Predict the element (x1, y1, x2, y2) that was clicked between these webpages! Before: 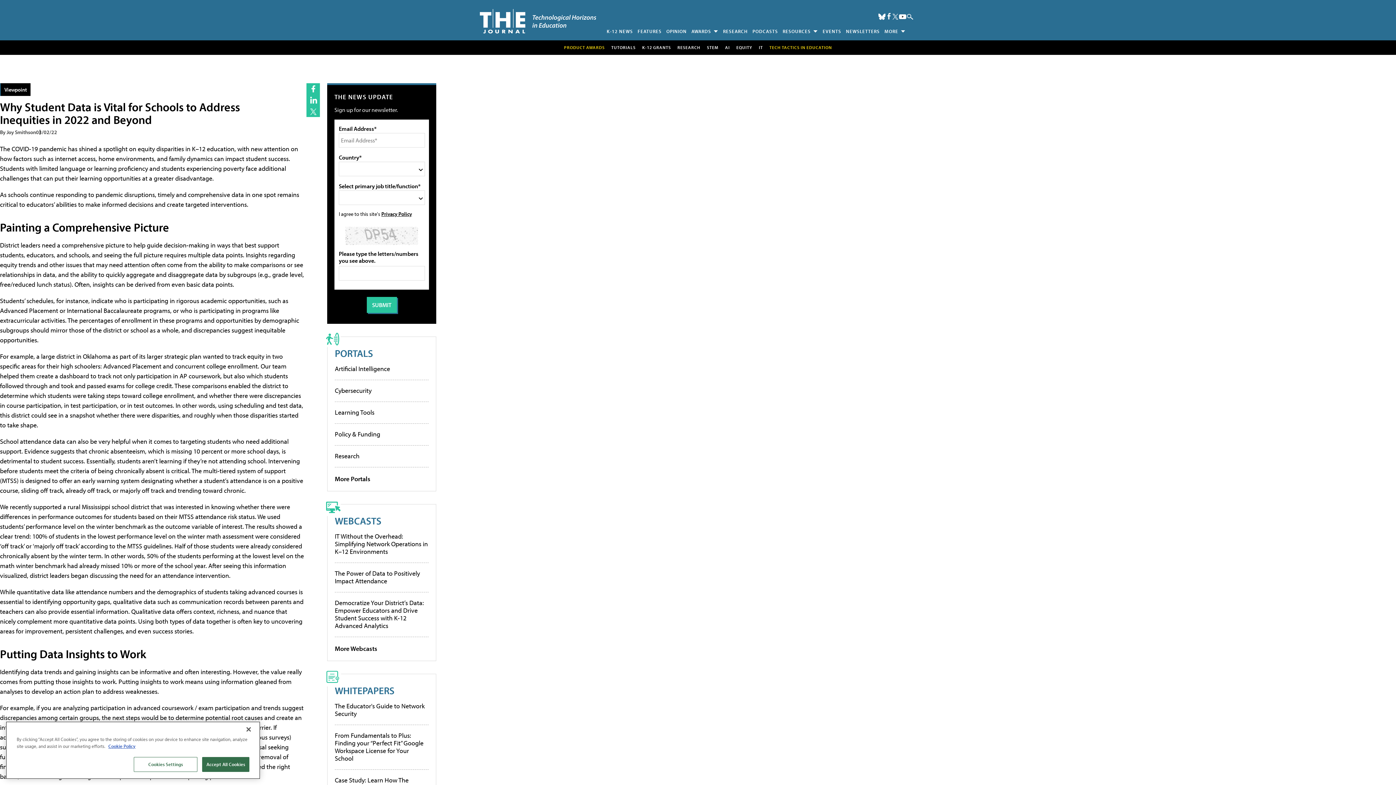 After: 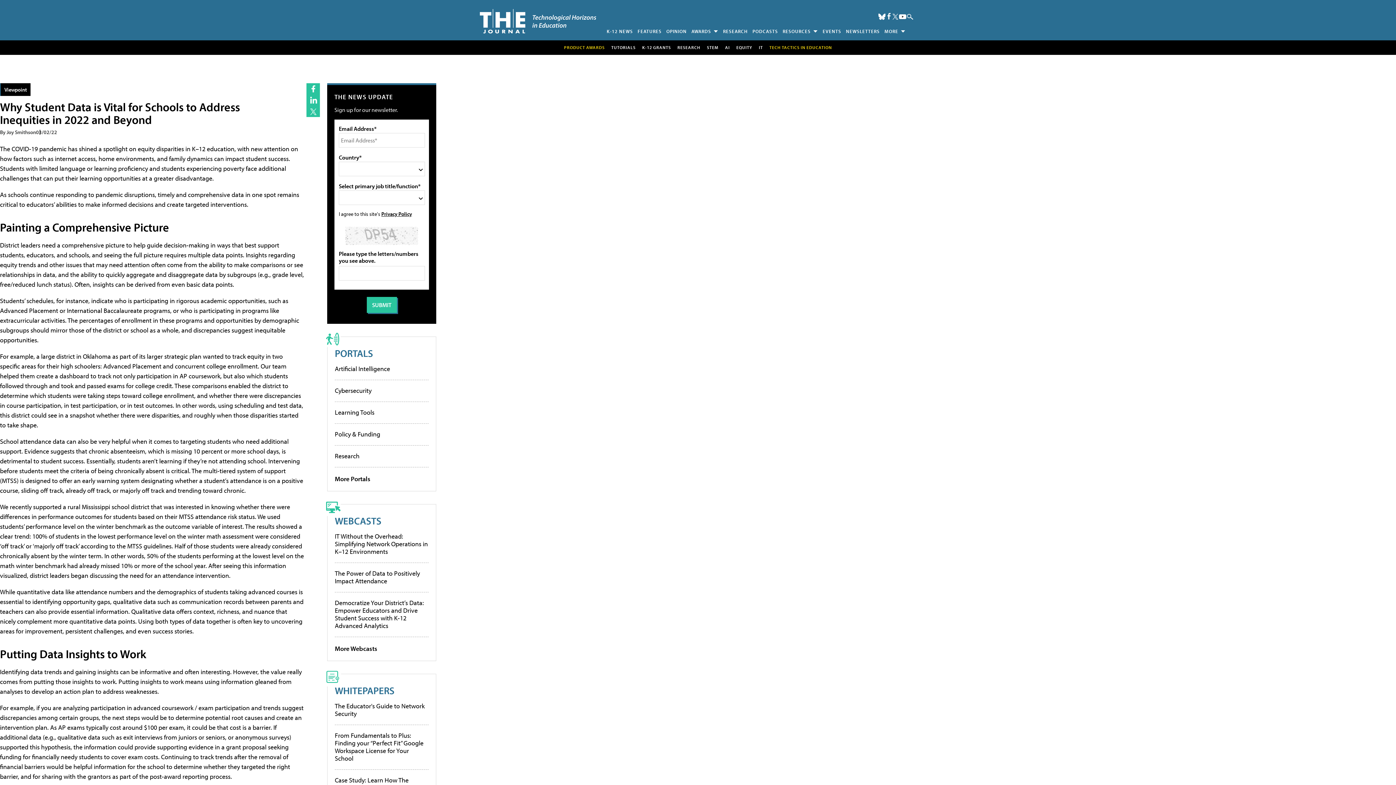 Action: bbox: (240, 733, 256, 749) label: Close